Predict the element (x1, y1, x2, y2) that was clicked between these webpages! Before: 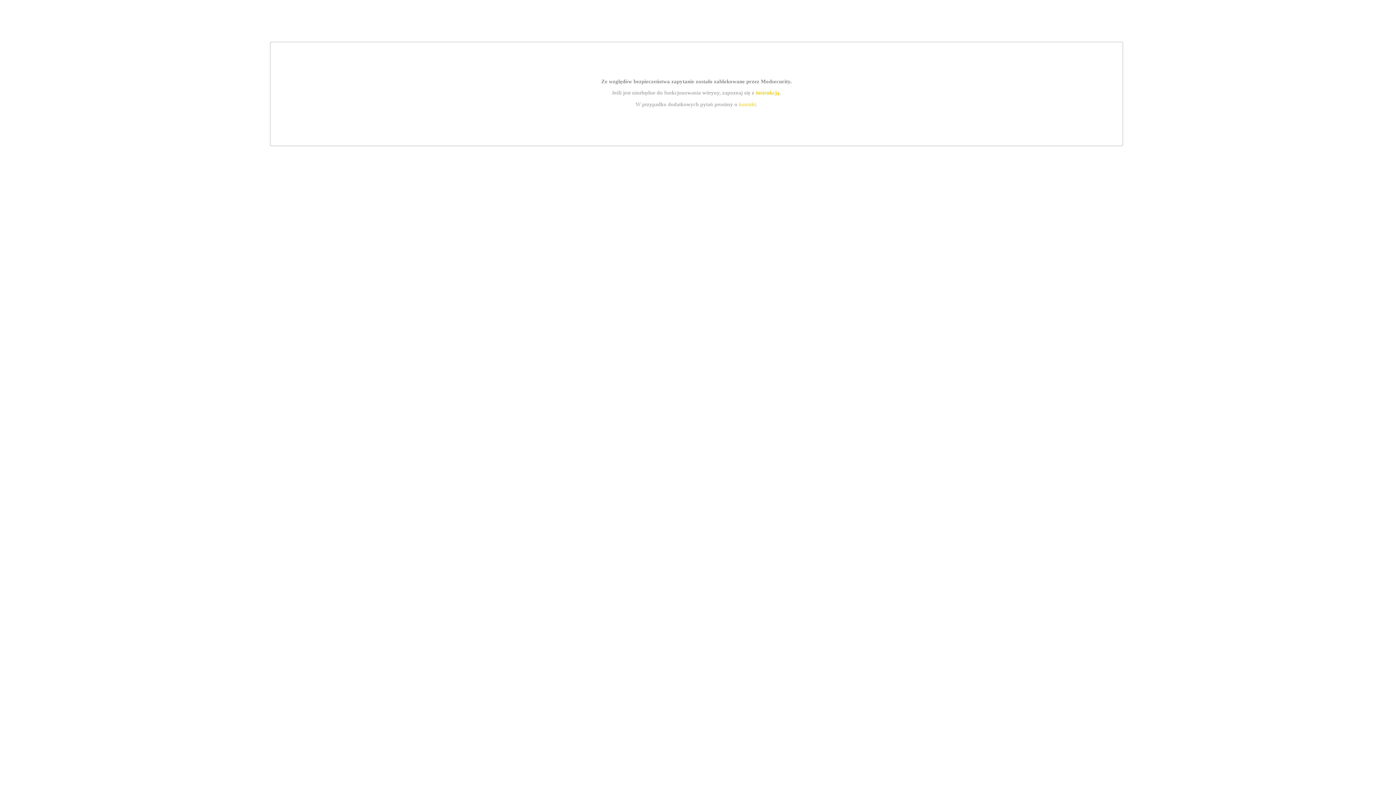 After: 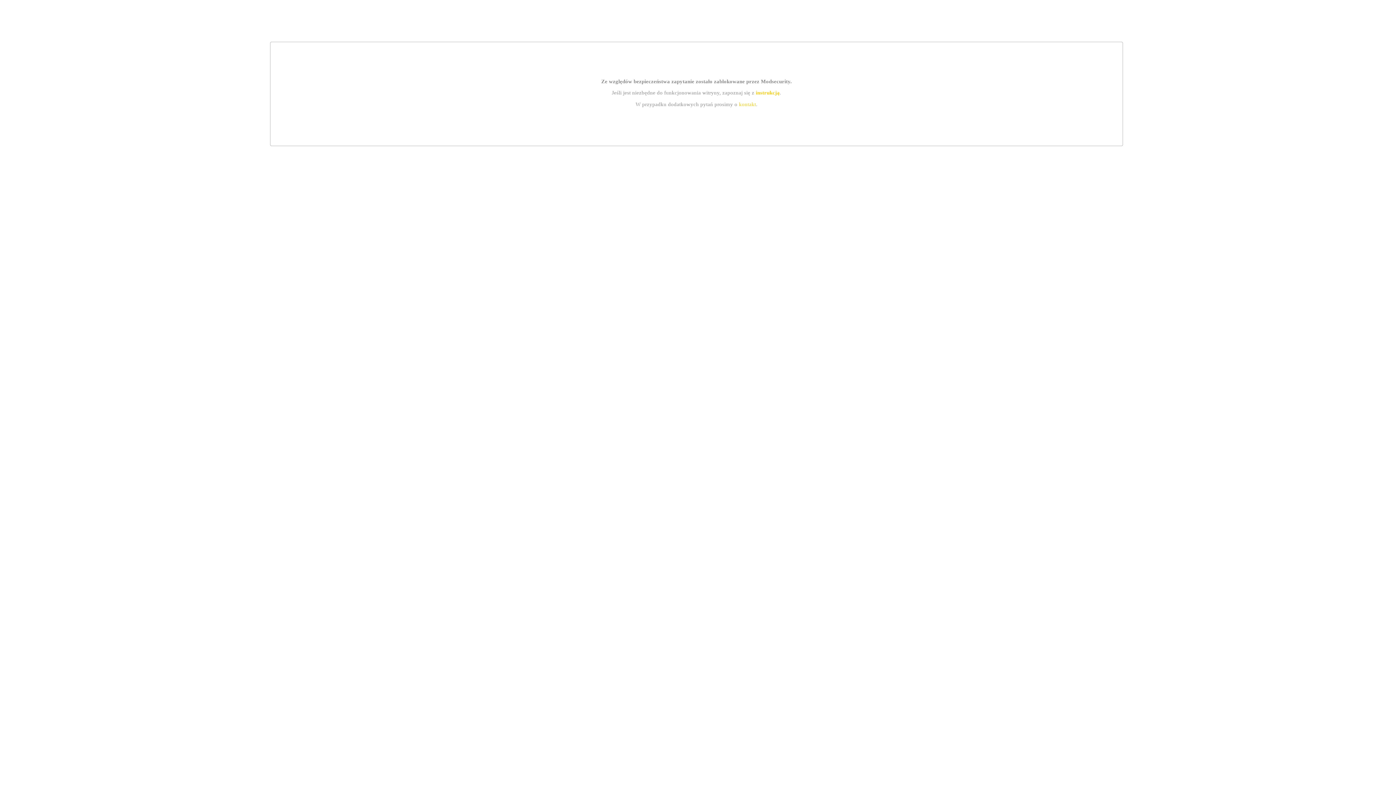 Action: label: kontakt bbox: (739, 101, 756, 107)